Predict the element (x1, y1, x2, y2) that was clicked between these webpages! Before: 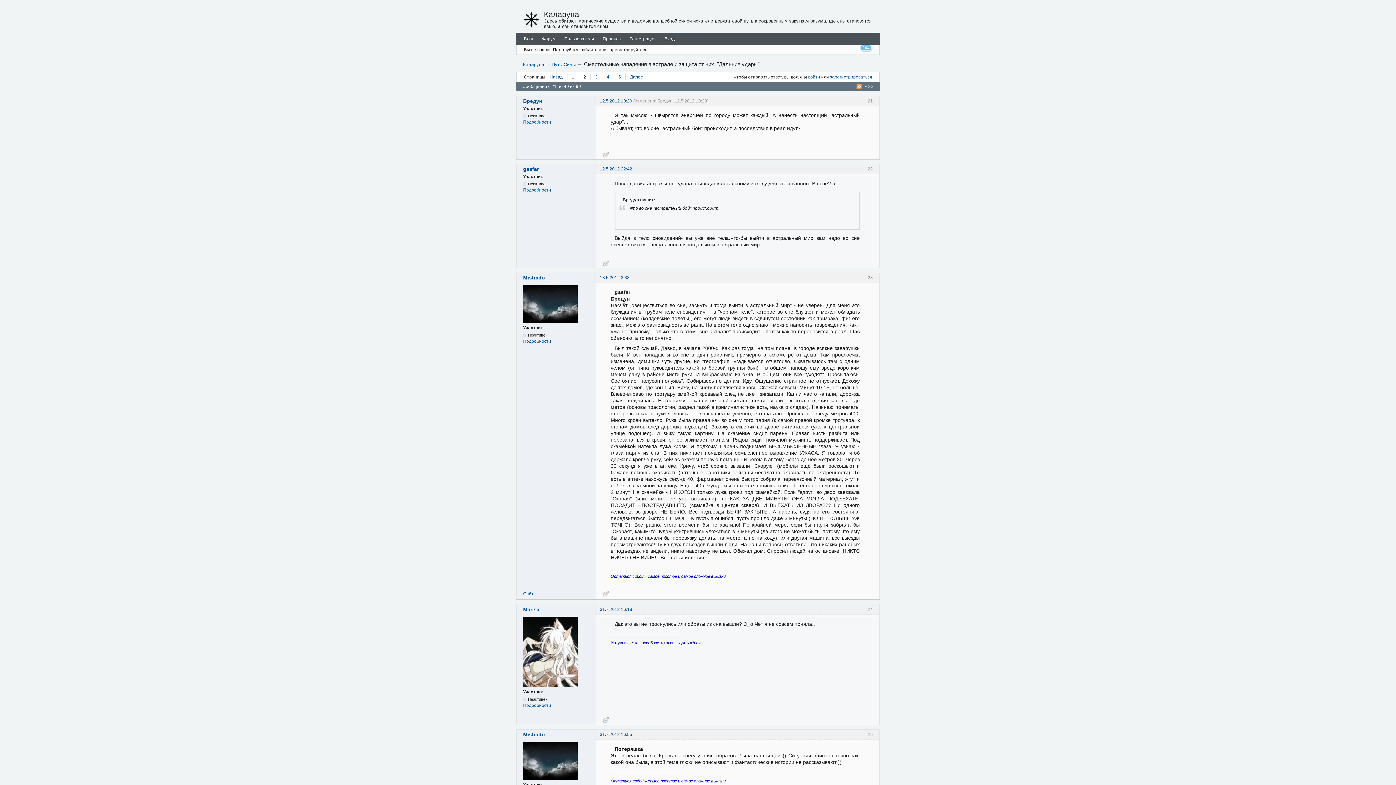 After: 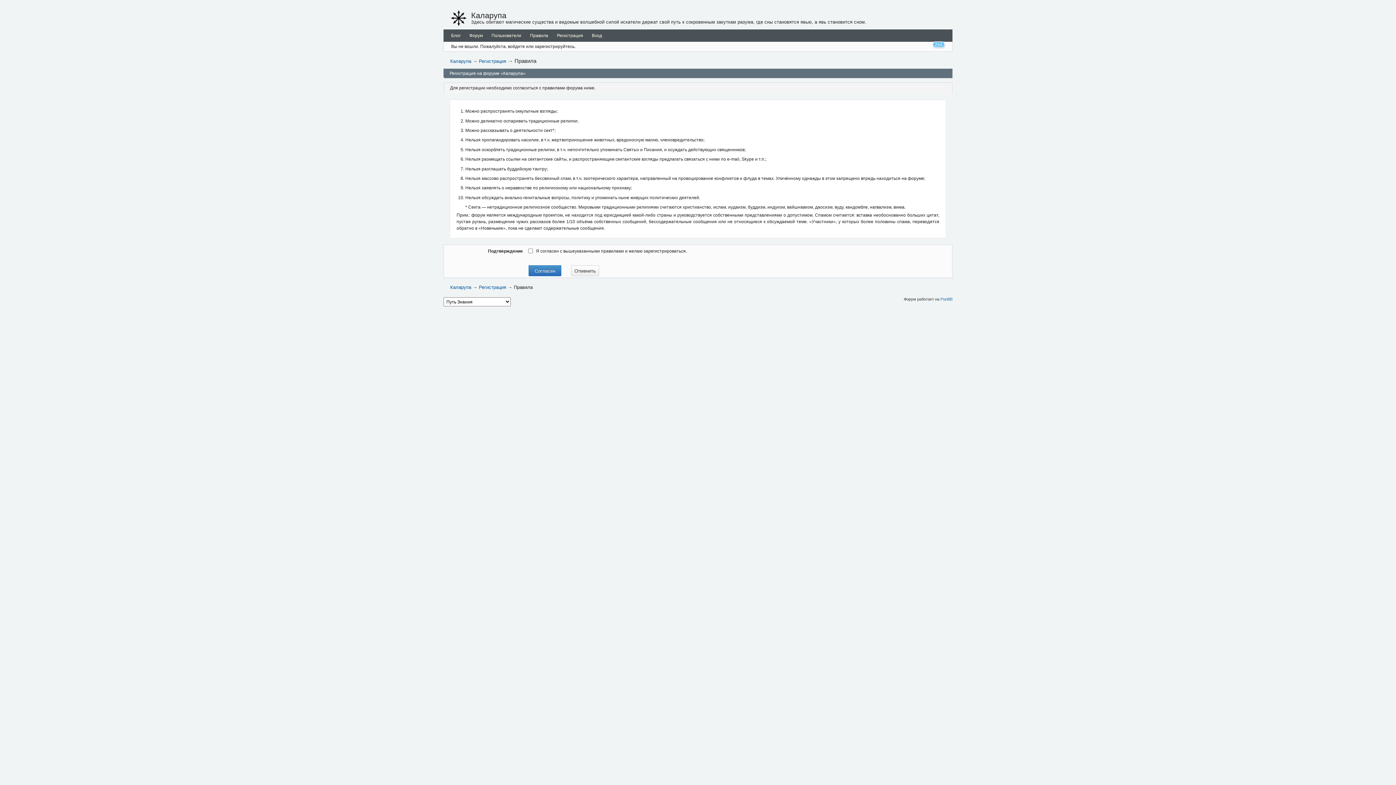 Action: label: зарегистрироваться bbox: (830, 74, 872, 79)